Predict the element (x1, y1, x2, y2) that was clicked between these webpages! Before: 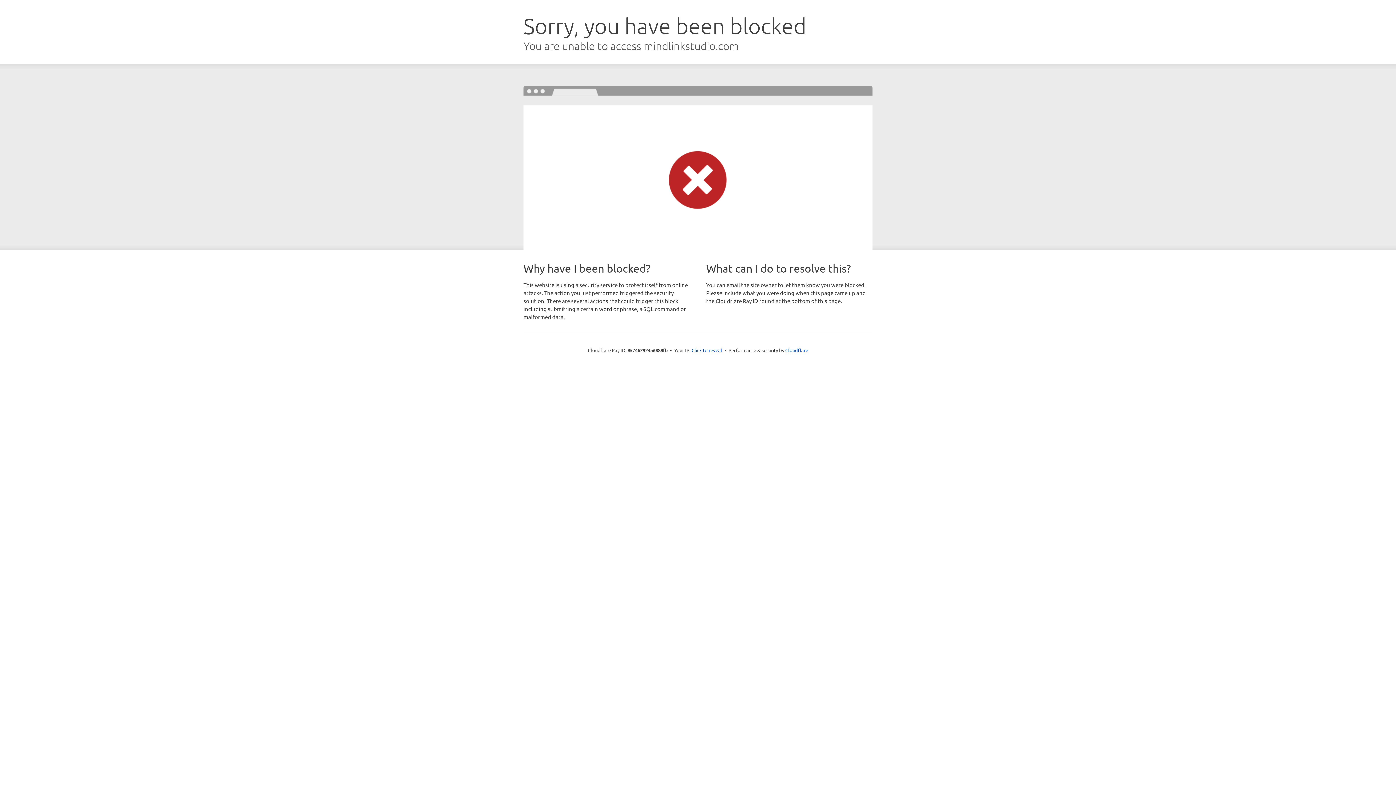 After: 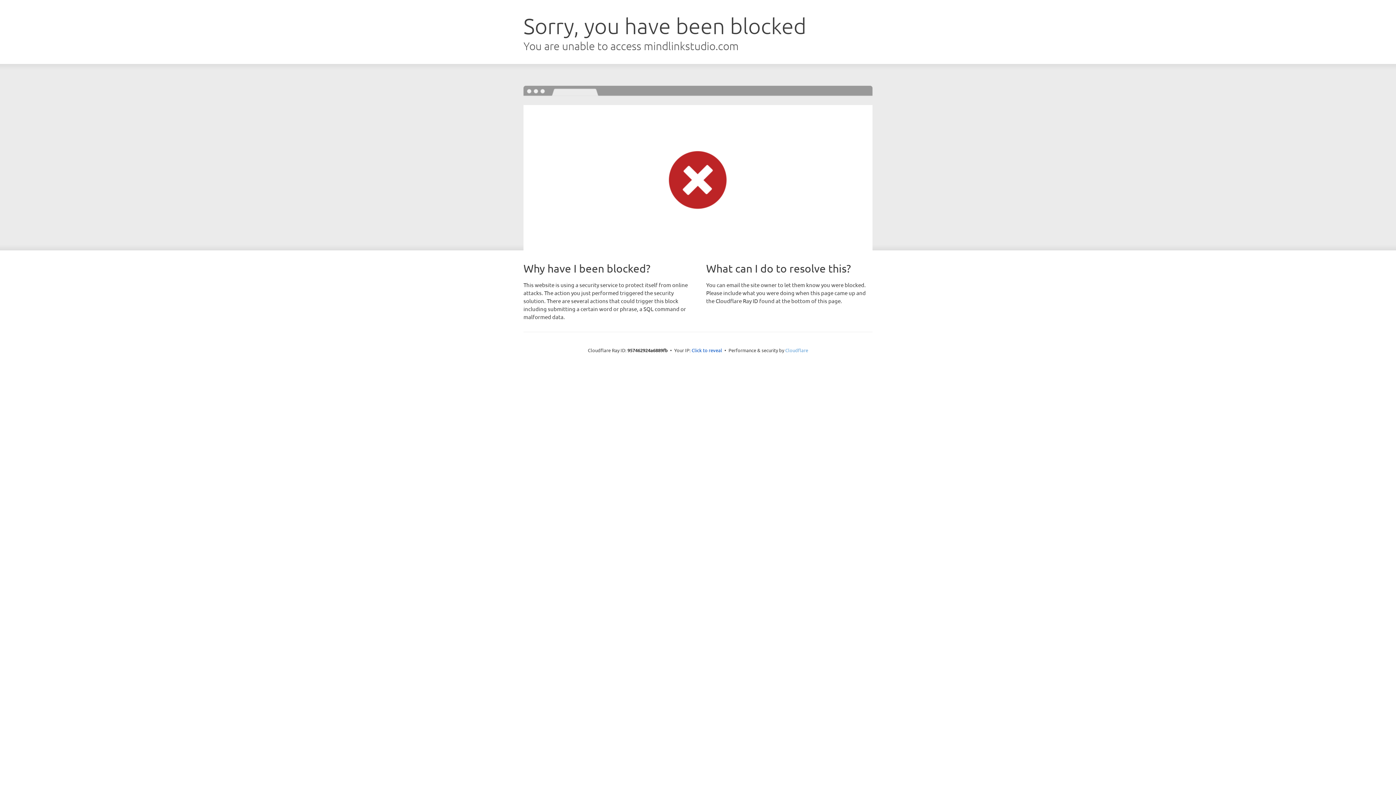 Action: bbox: (785, 347, 808, 353) label: Cloudflare